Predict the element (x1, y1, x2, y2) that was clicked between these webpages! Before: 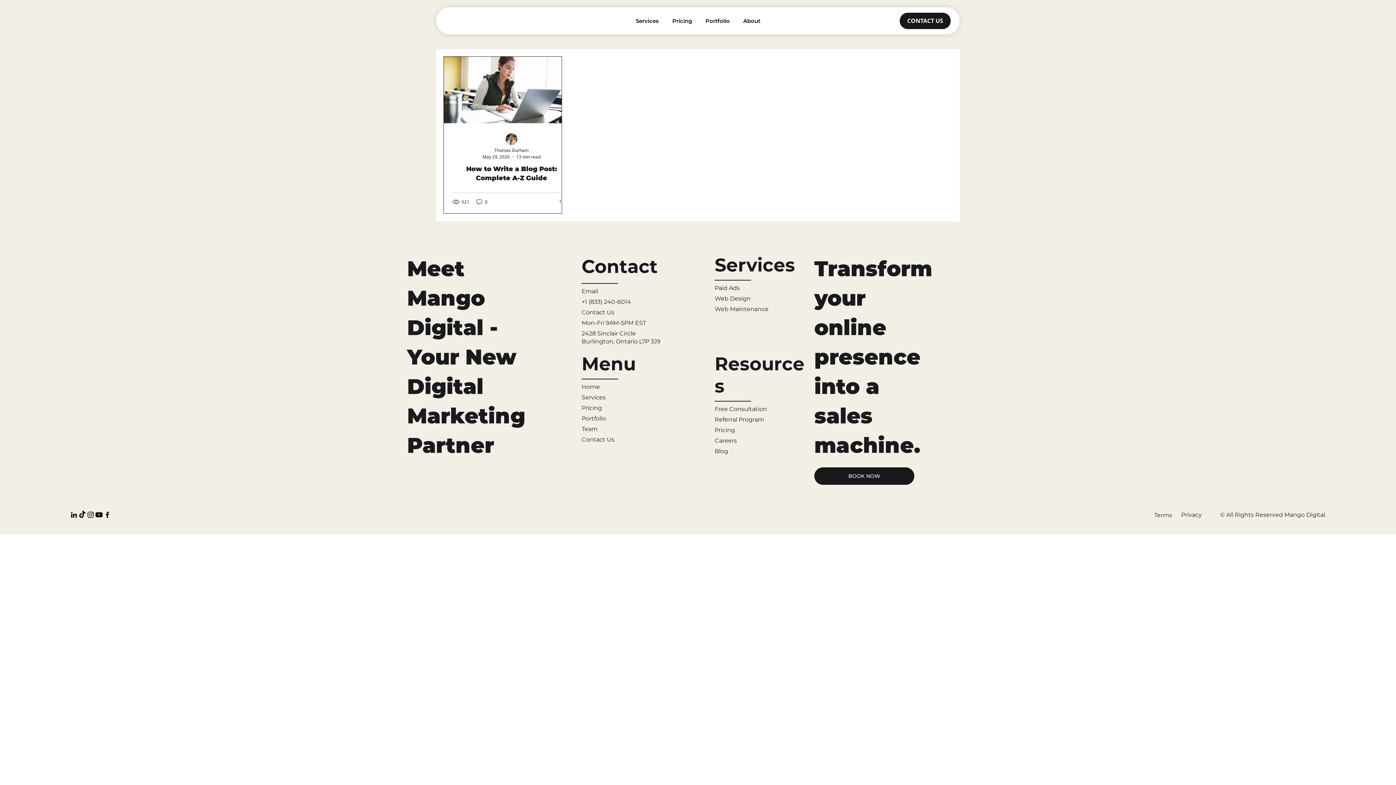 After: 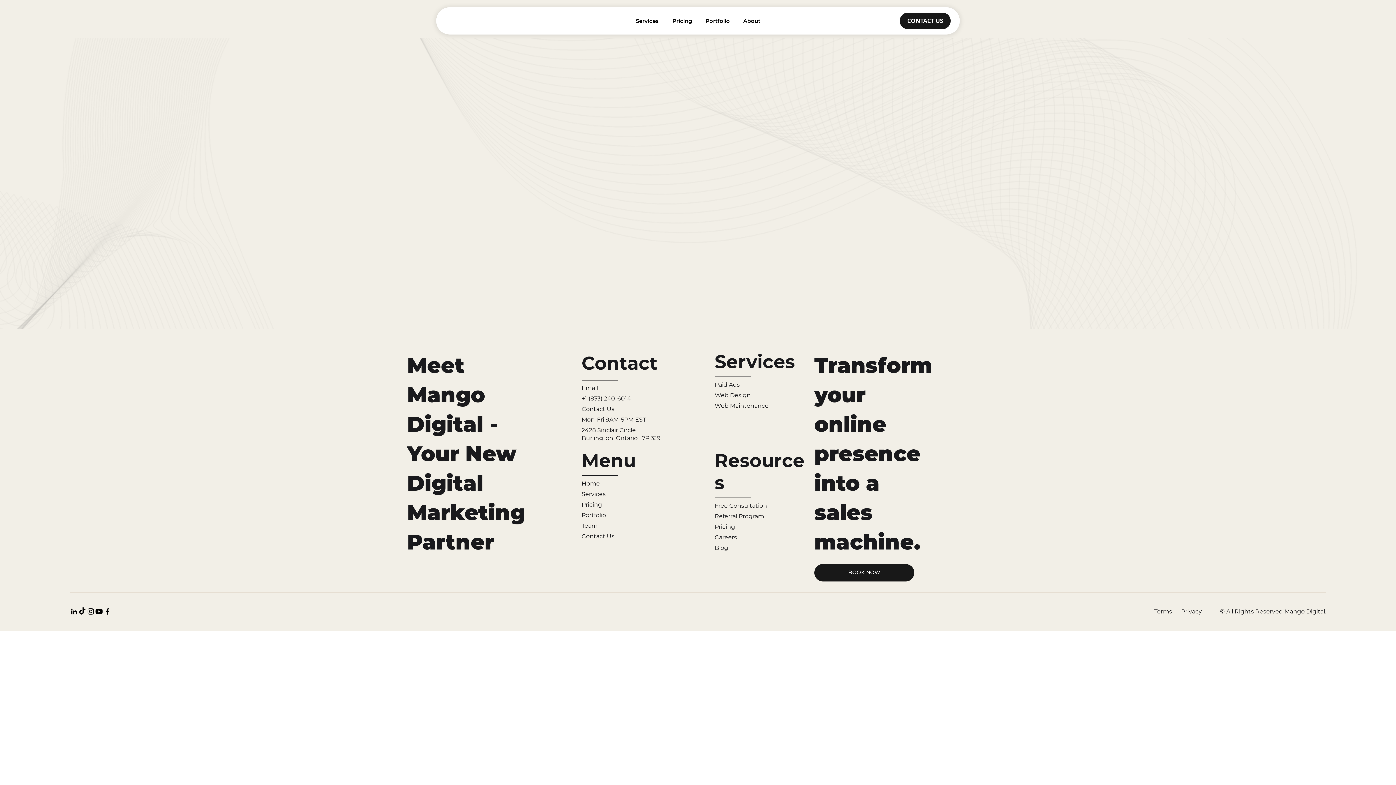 Action: label: Free Consultation bbox: (714, 405, 767, 412)